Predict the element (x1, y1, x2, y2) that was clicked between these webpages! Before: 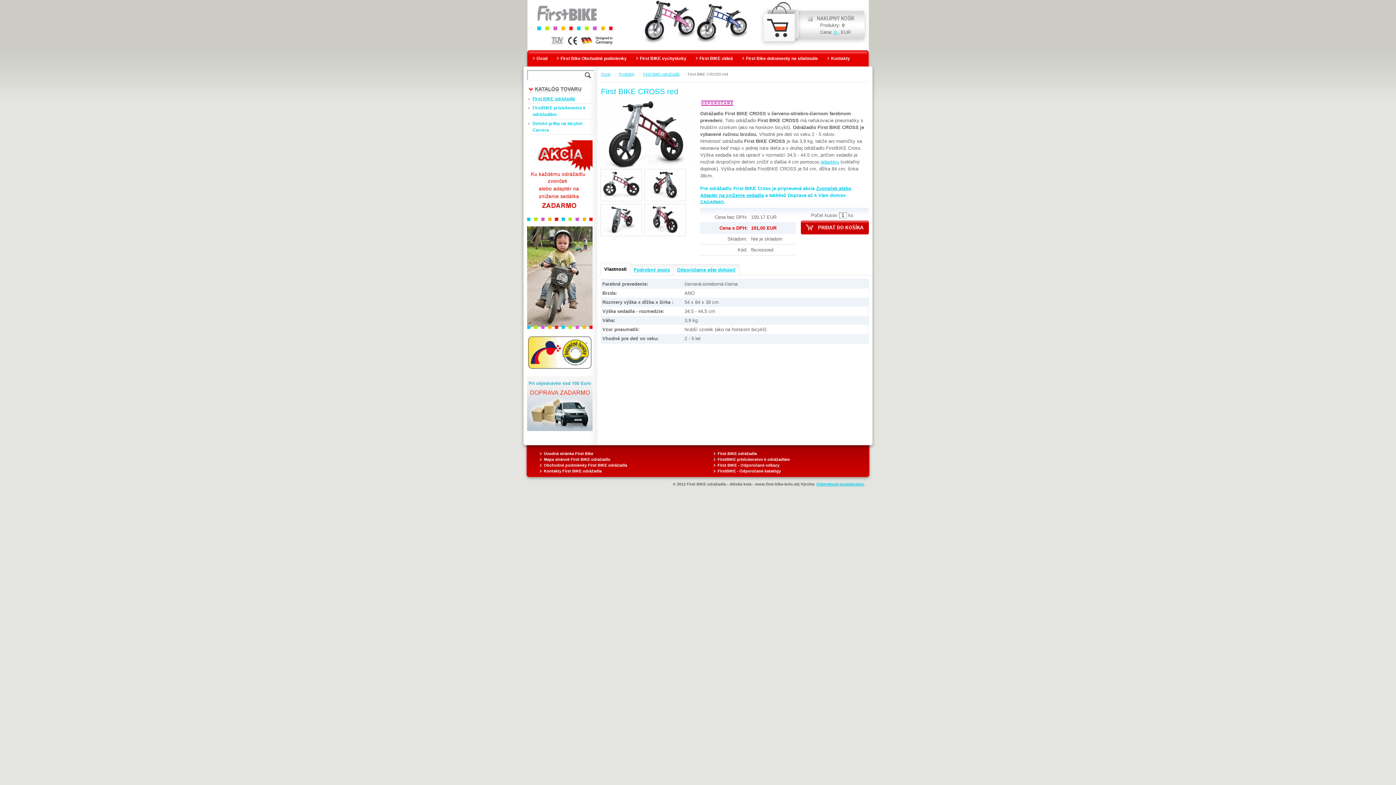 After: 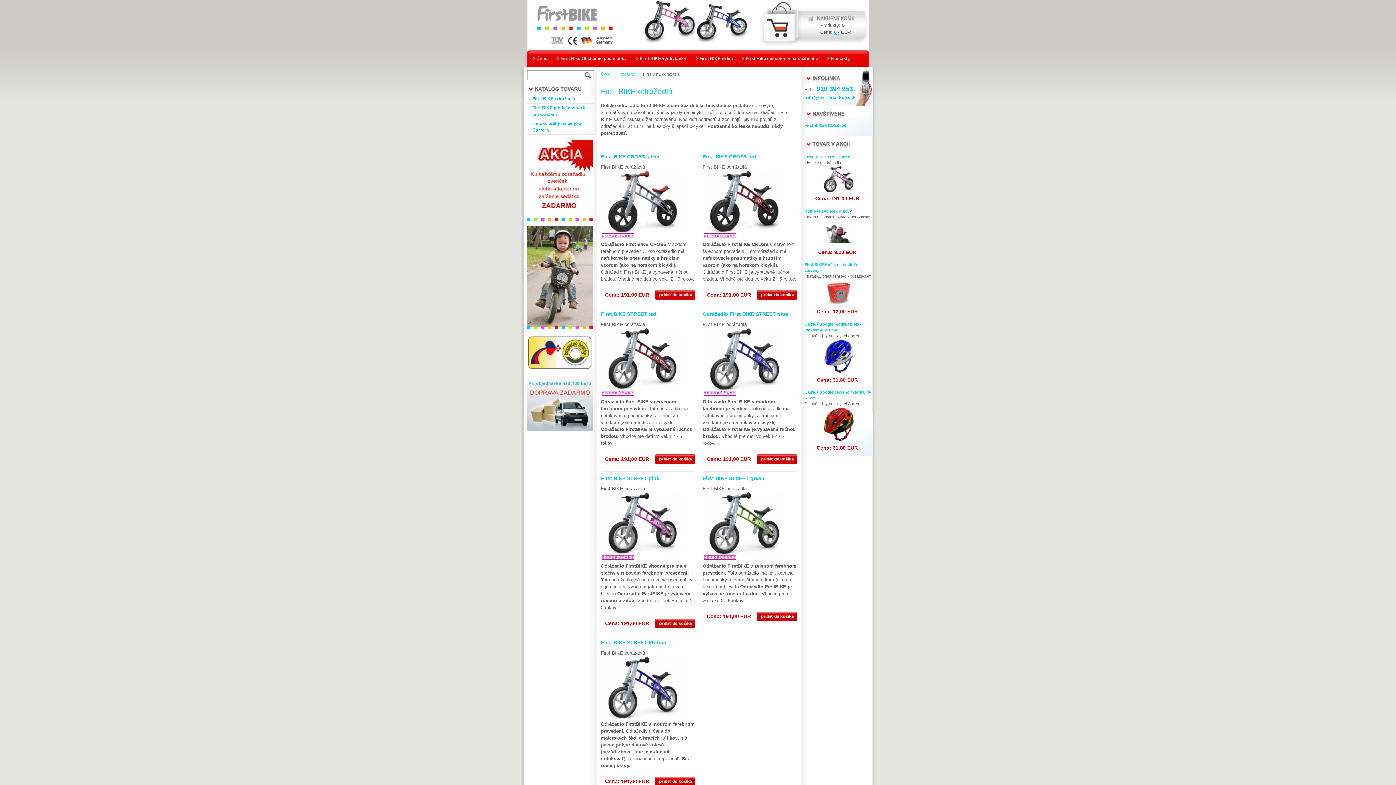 Action: bbox: (527, 94, 593, 103) label: First BIKE odrážadlá